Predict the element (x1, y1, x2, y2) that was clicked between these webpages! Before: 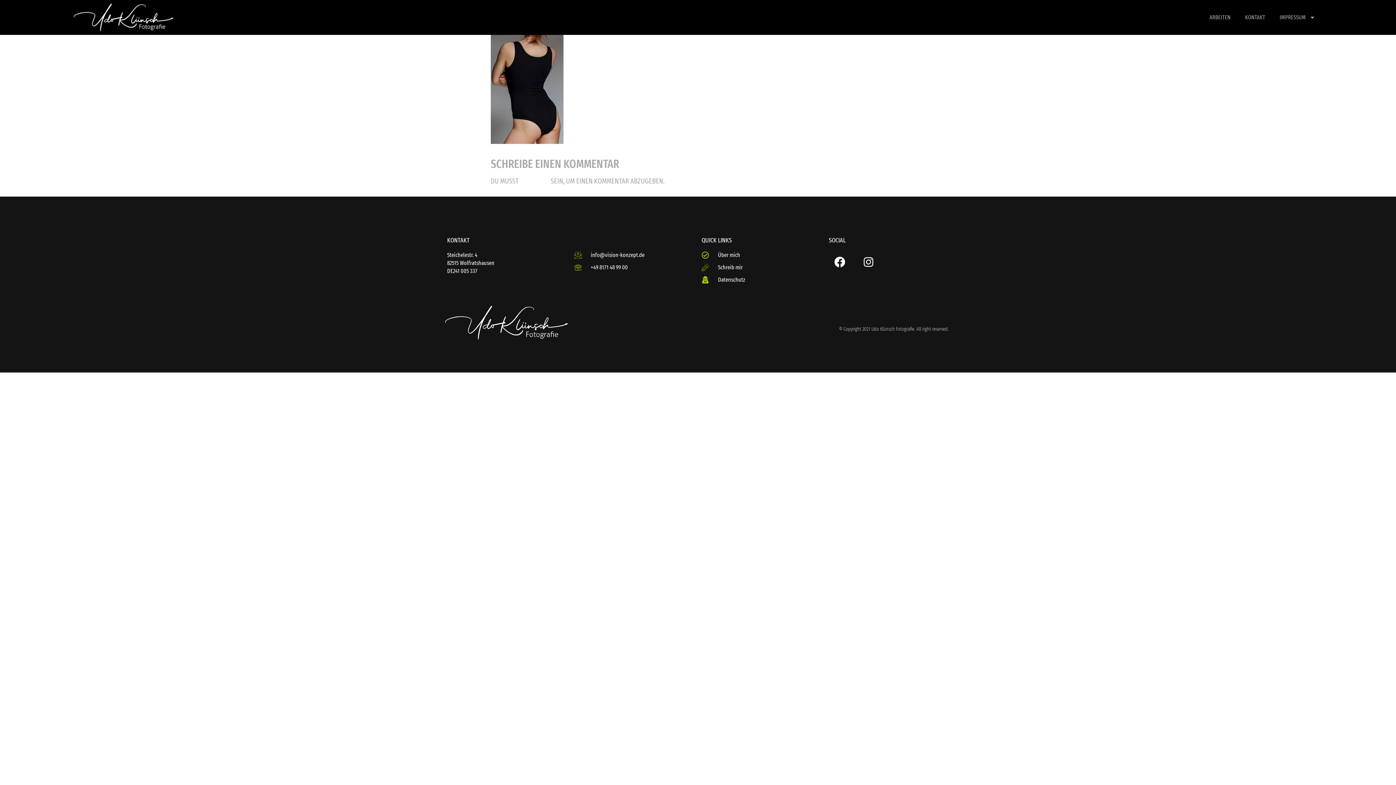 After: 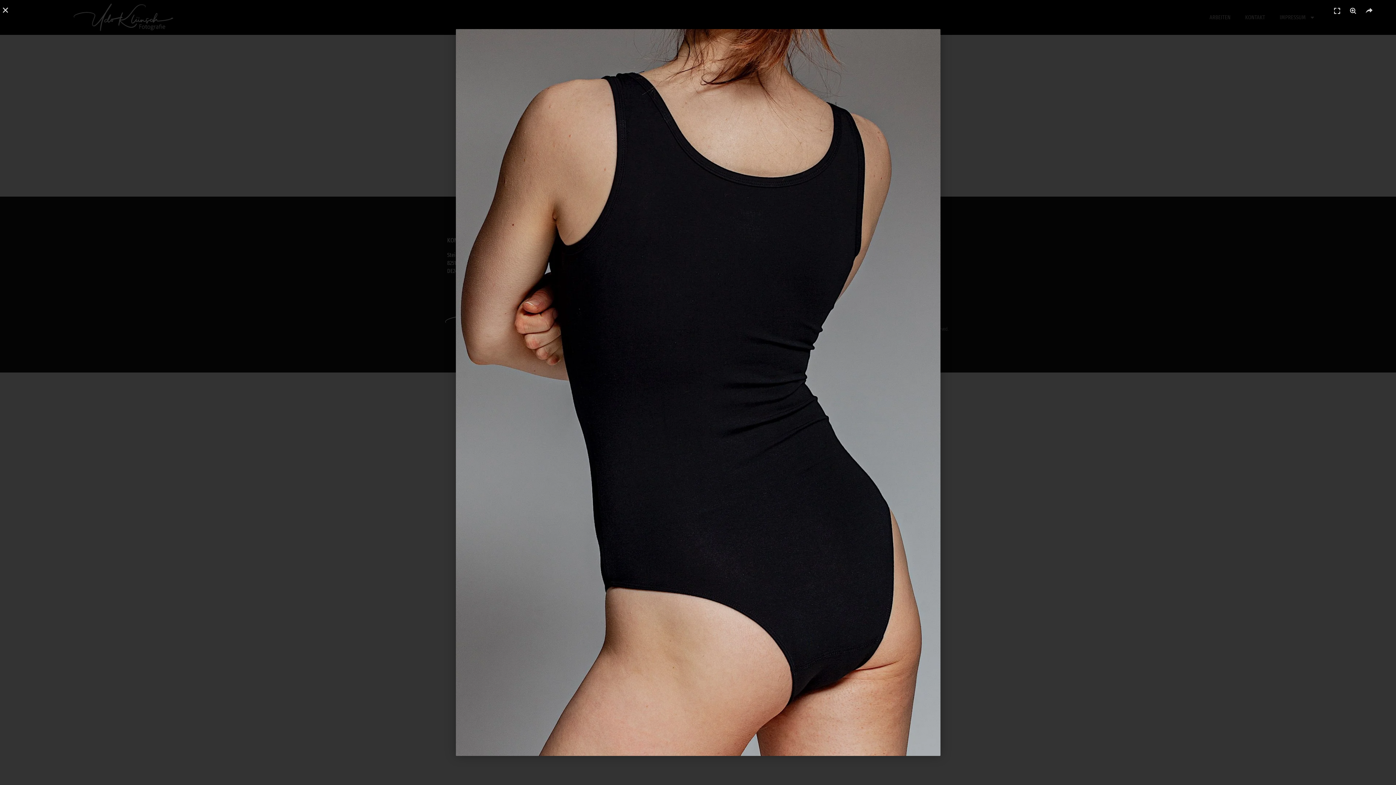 Action: bbox: (490, 138, 563, 145)